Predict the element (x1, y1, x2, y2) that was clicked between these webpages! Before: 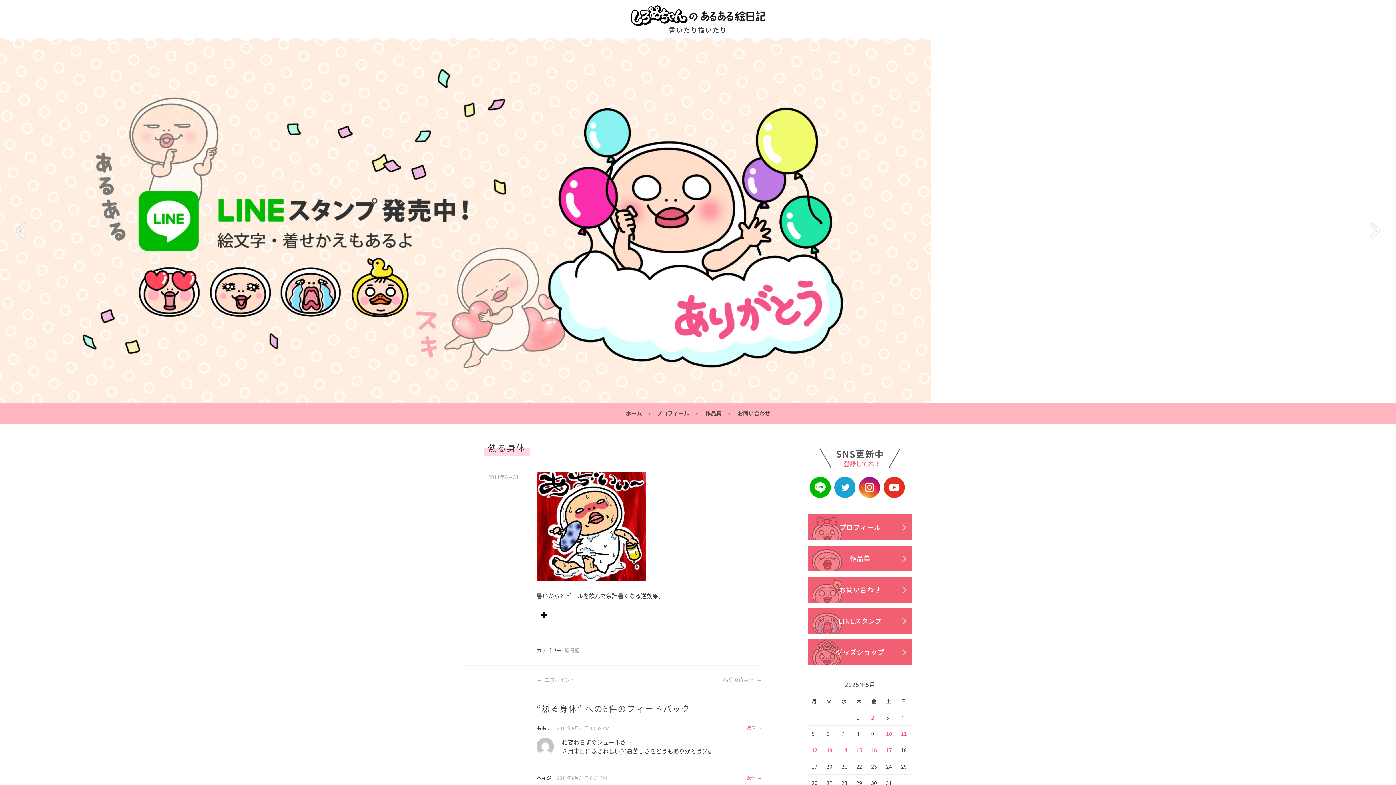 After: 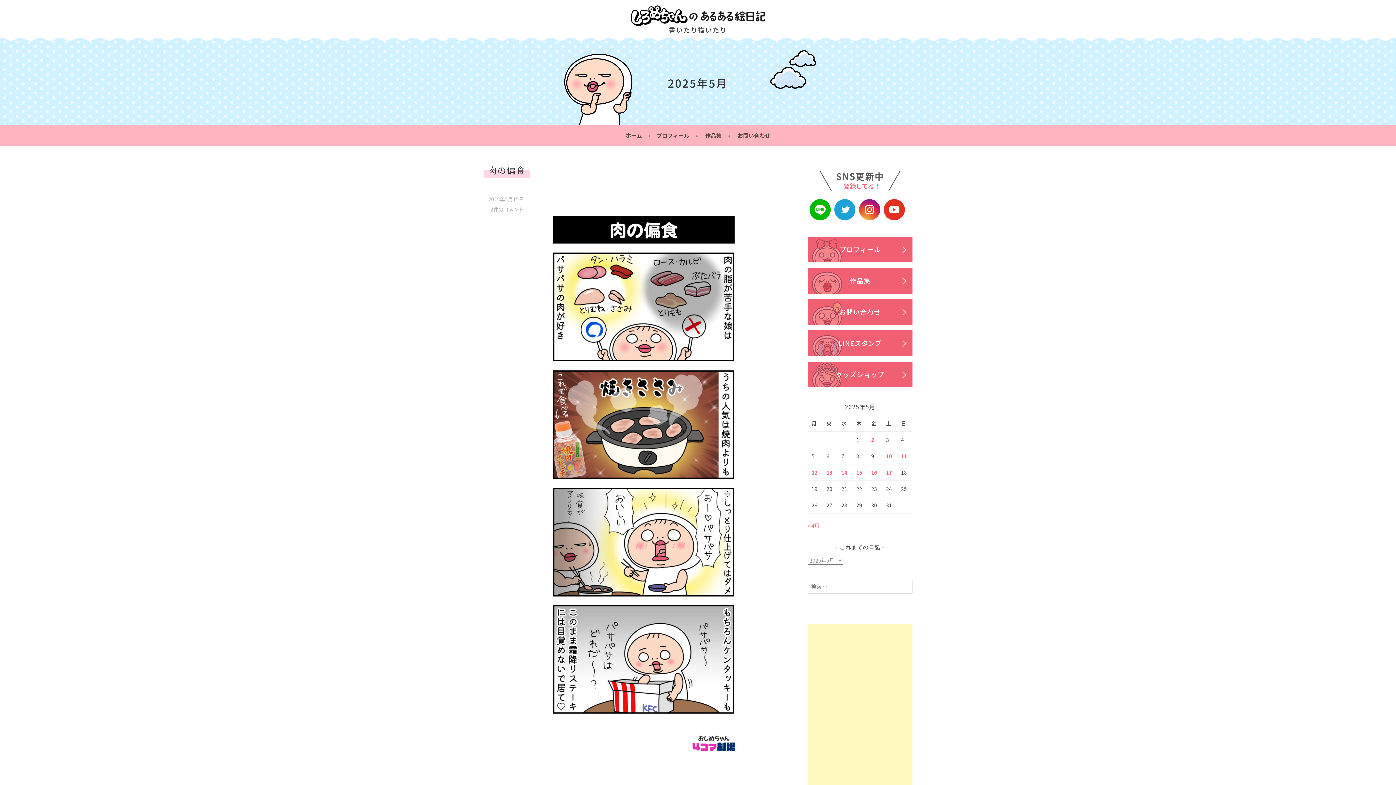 Action: bbox: (856, 746, 862, 754) label: 2025年5月15日 に投稿を公開